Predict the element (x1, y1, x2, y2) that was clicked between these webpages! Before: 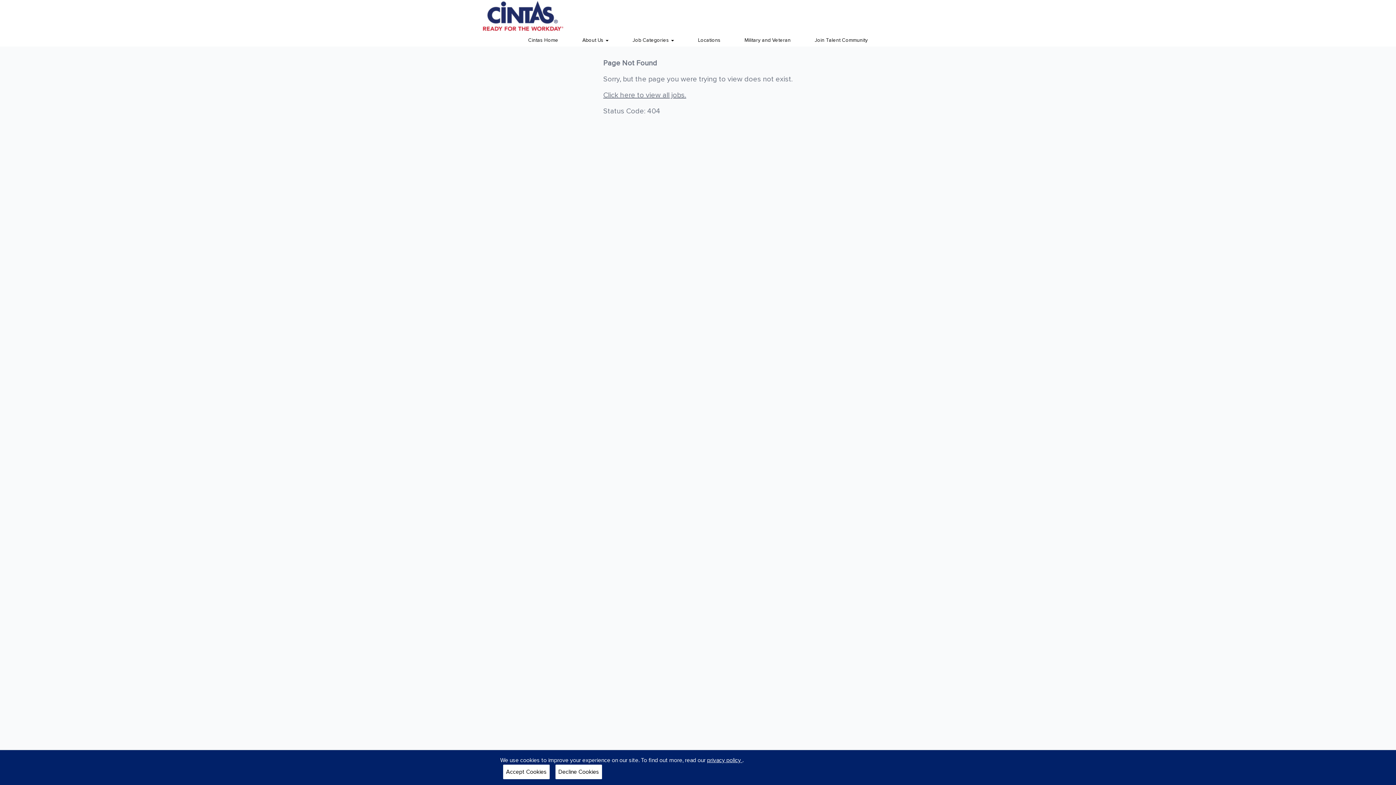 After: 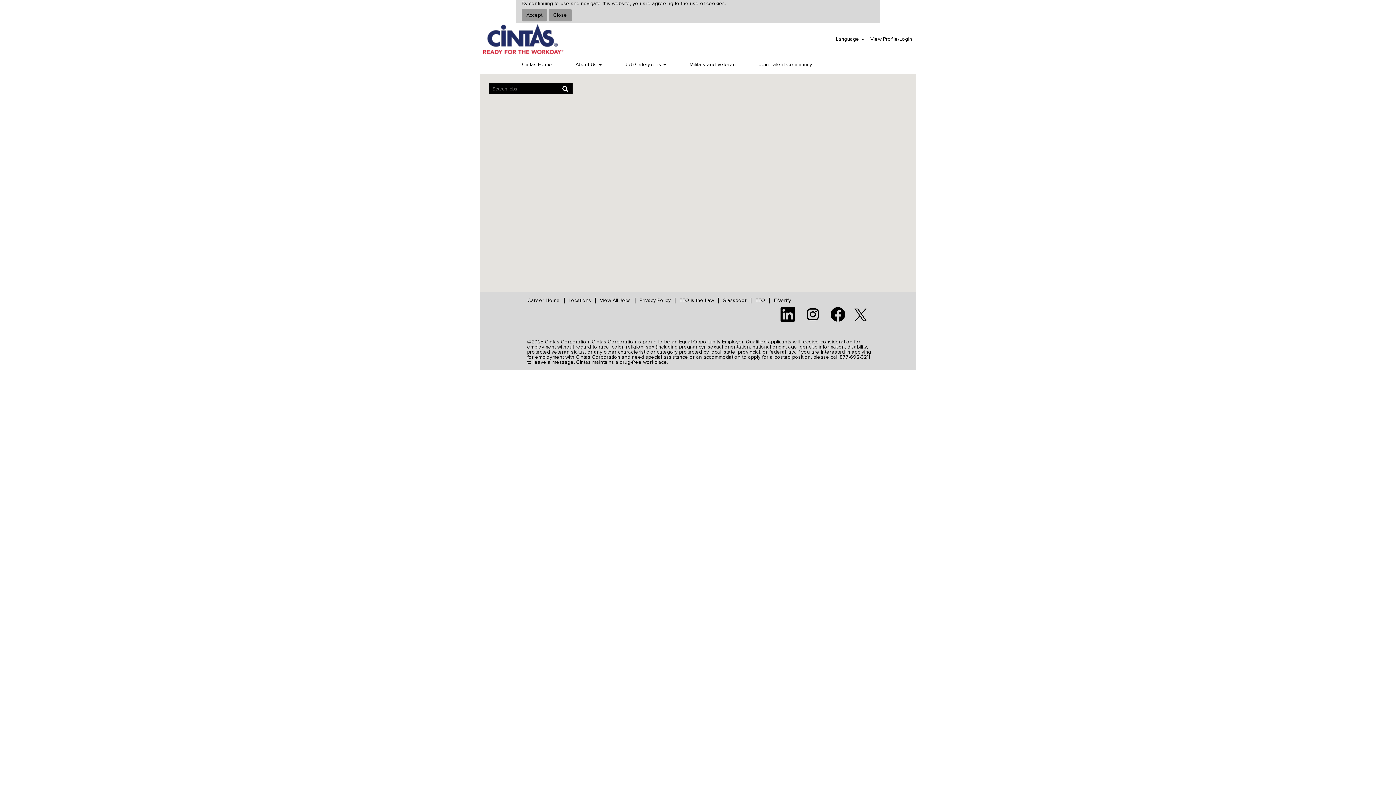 Action: bbox: (694, 35, 724, 44) label: Locations